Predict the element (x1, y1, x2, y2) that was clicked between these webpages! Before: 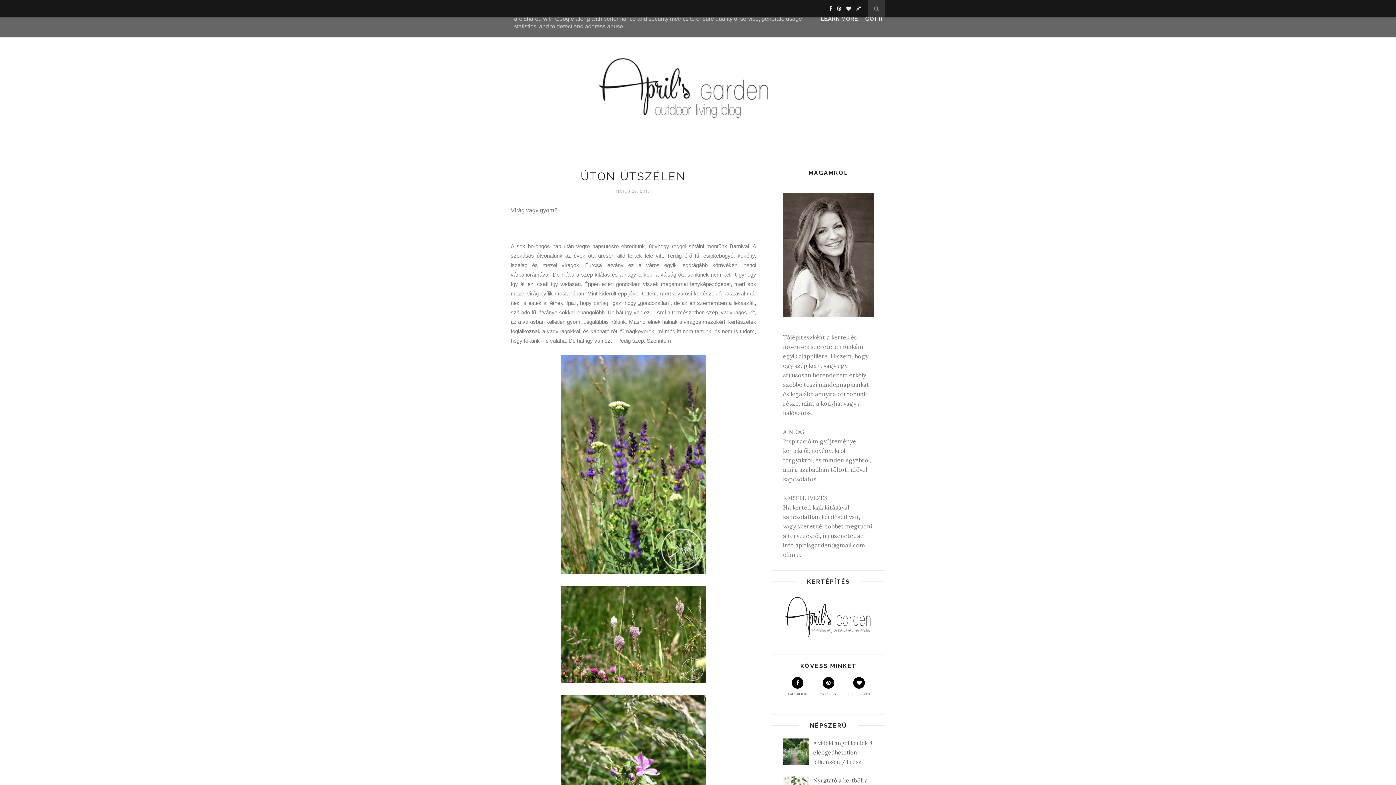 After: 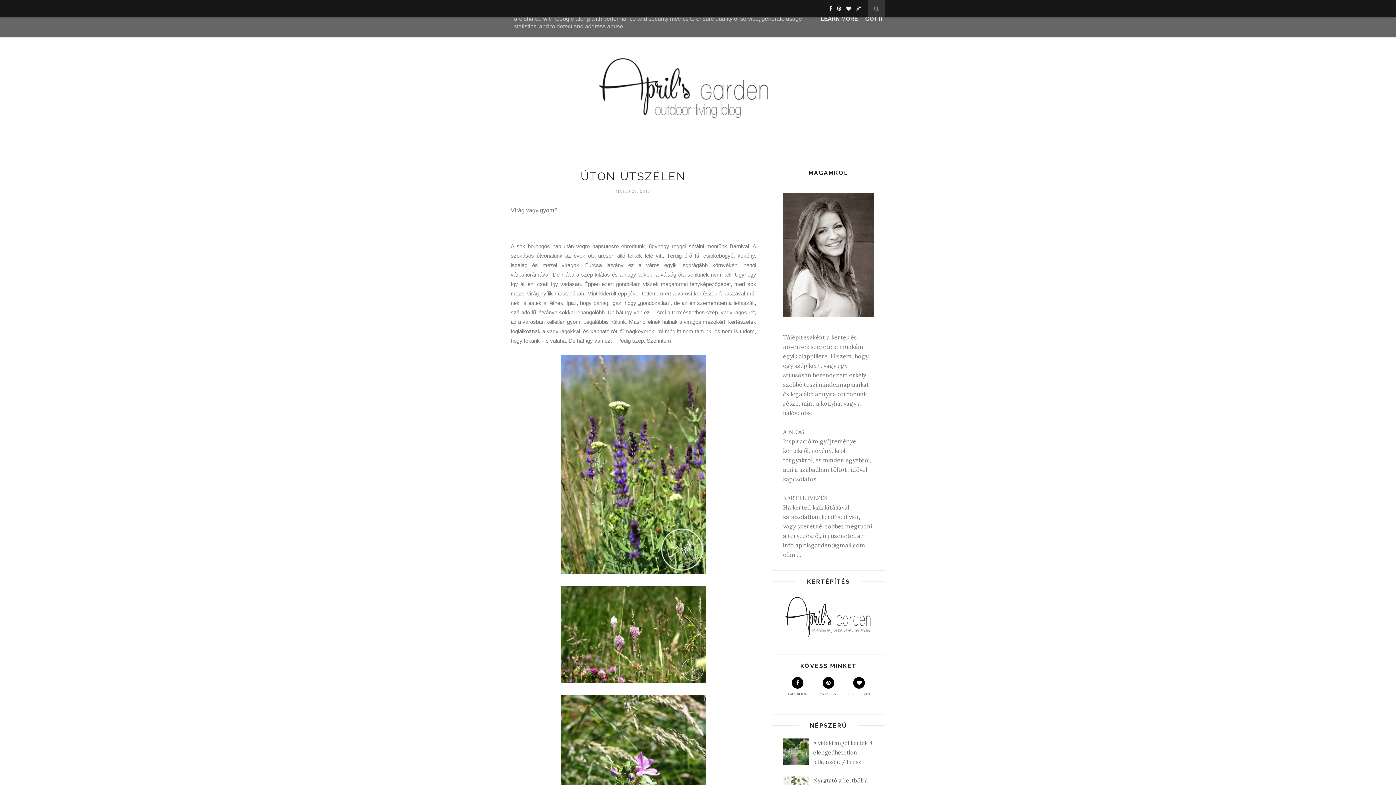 Action: bbox: (833, 5, 841, 12)